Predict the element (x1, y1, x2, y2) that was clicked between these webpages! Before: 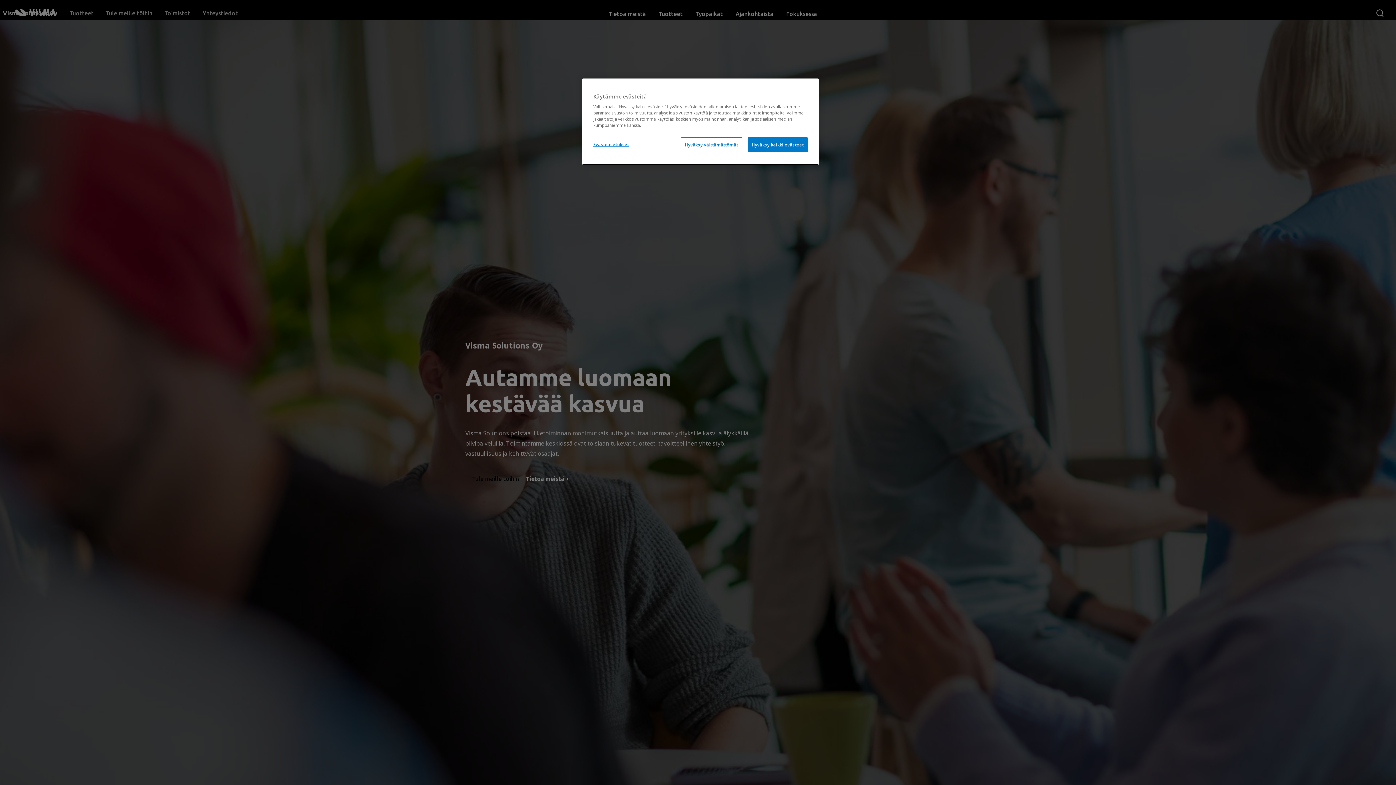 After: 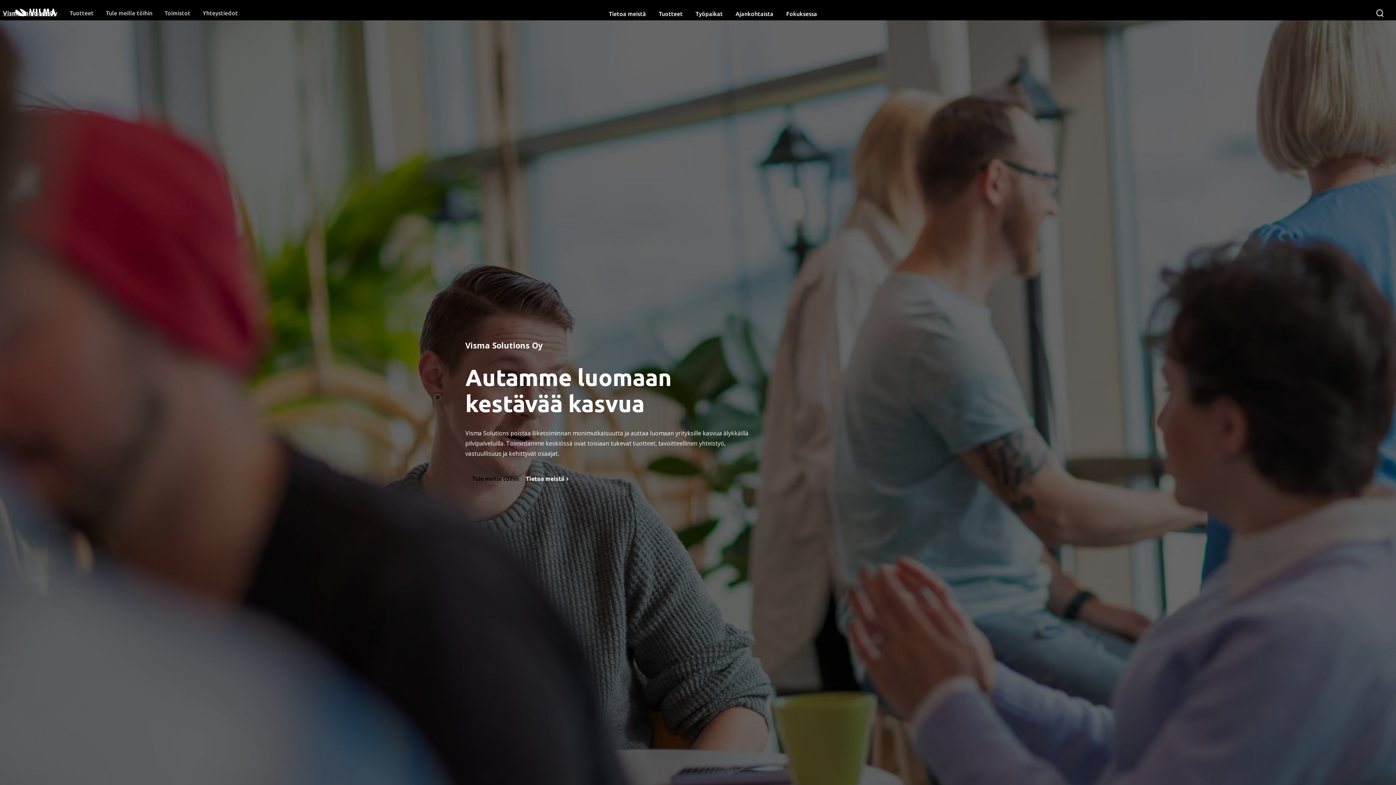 Action: bbox: (747, 137, 808, 152) label: Hyväksy kaikki evästeet